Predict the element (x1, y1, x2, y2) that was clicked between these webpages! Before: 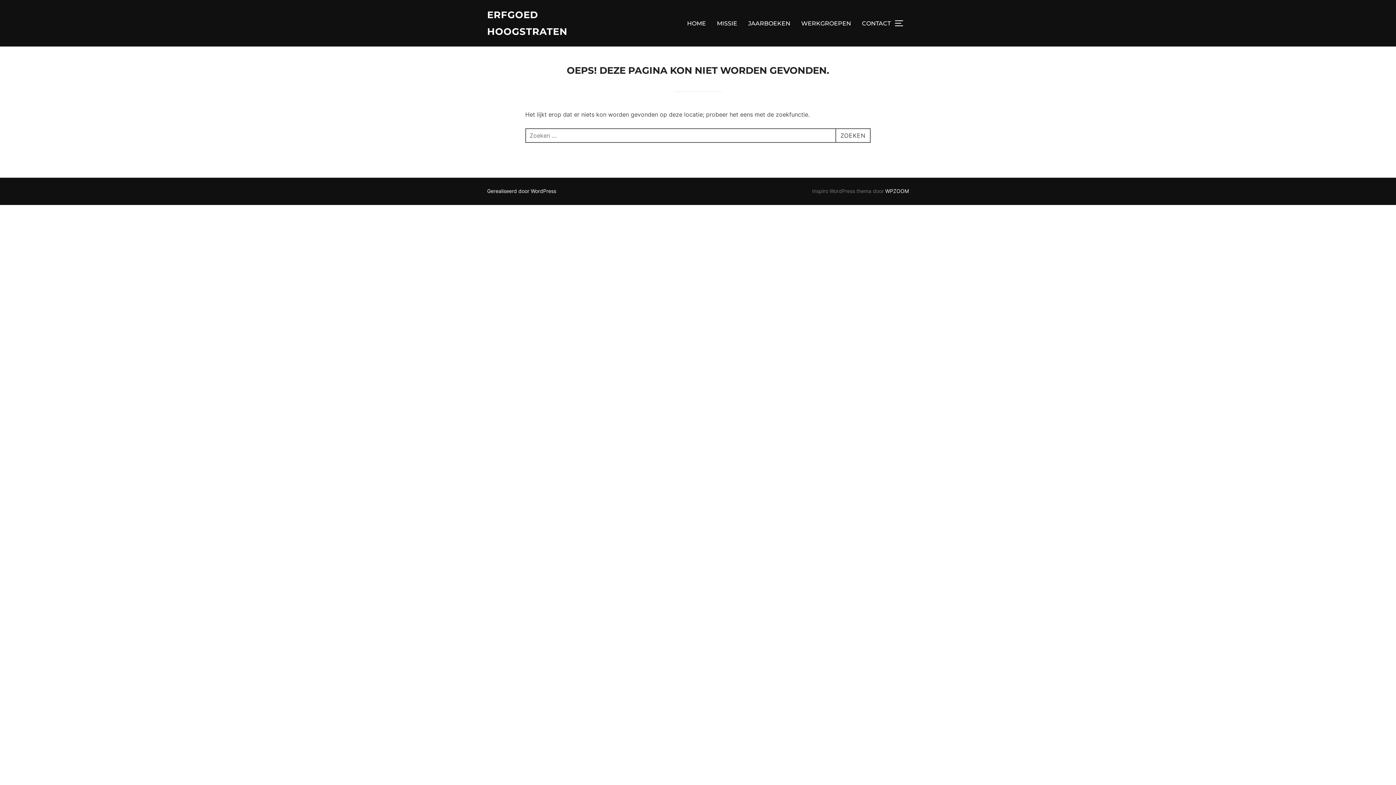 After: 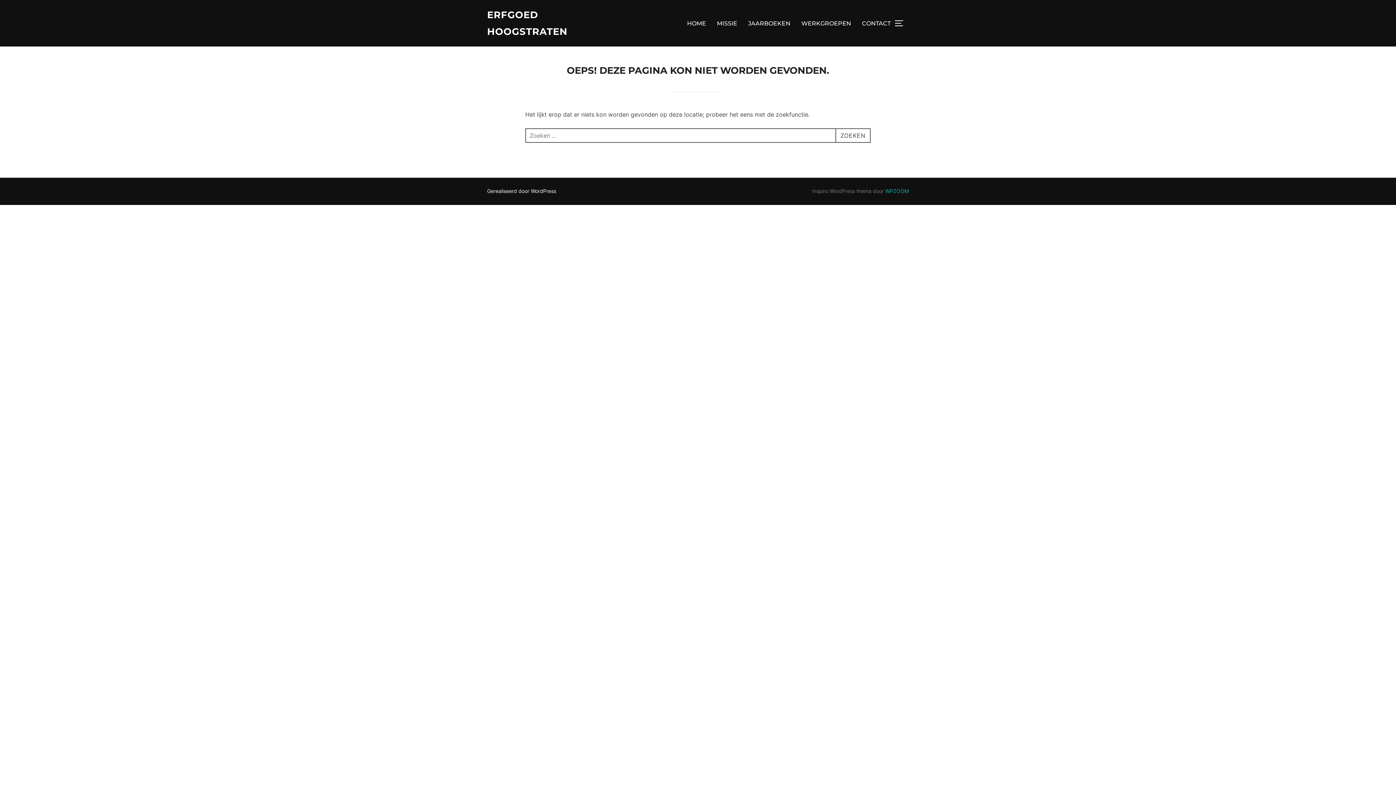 Action: label: WPZOOM bbox: (885, 188, 909, 194)